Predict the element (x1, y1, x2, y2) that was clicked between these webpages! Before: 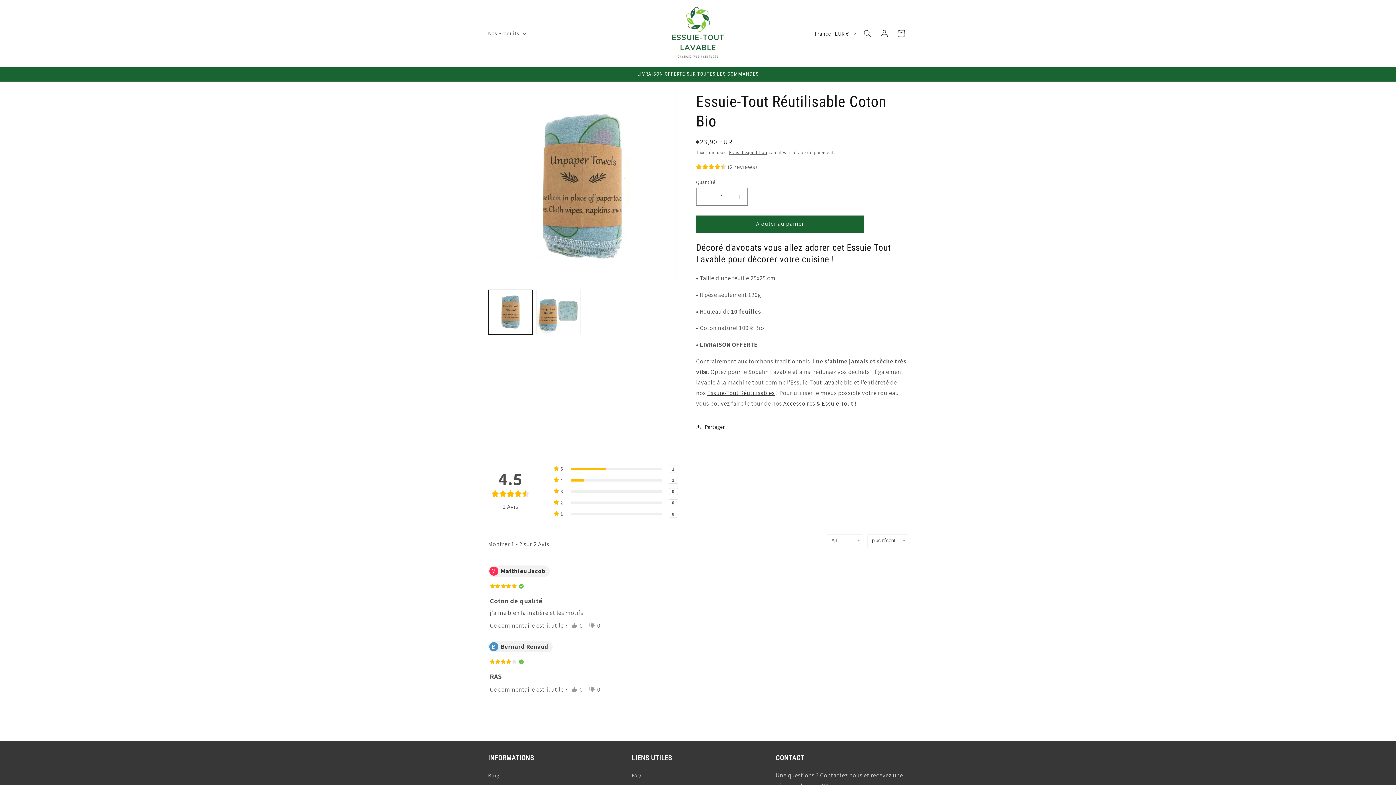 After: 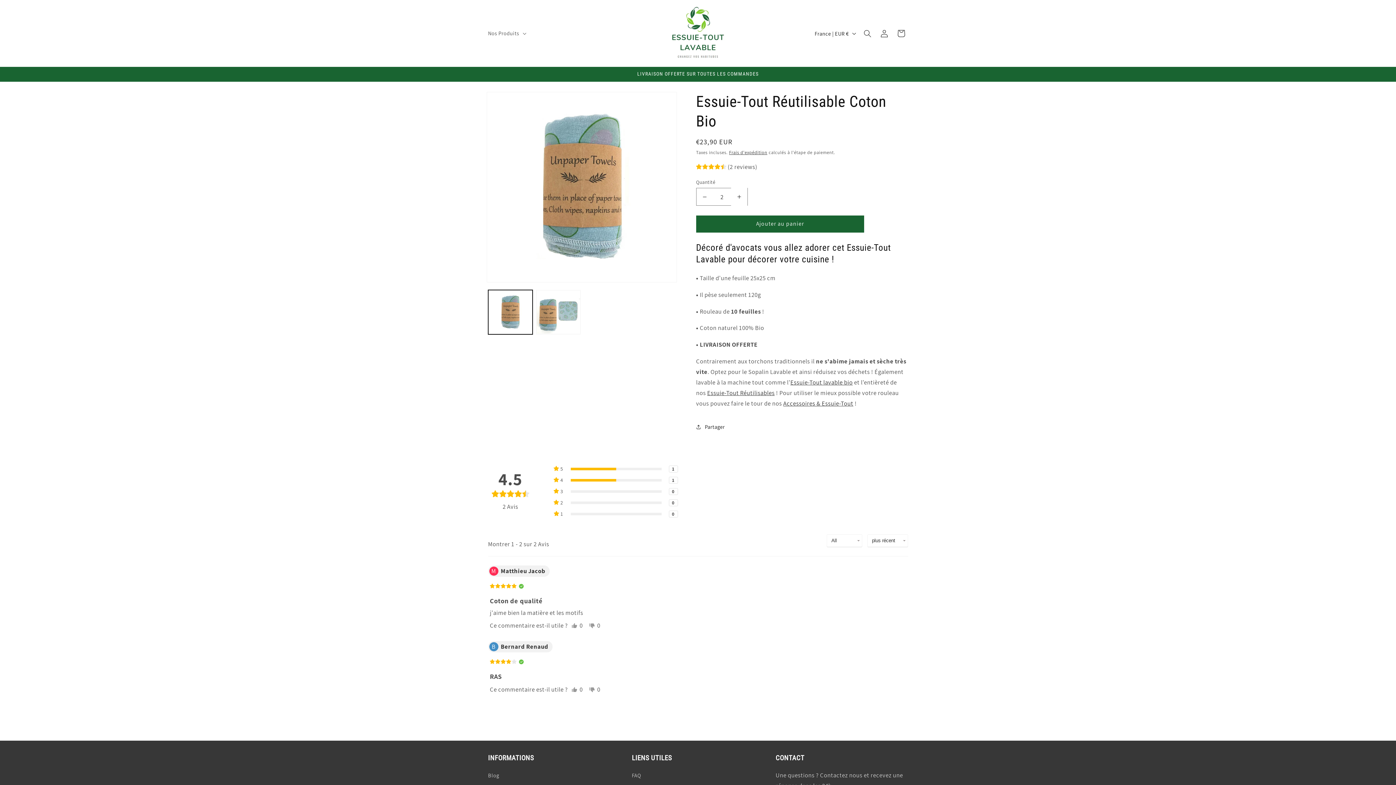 Action: label: Augmenter la quantité de Essuie-Tout Réutilisable Coton Bio bbox: (731, 188, 747, 205)